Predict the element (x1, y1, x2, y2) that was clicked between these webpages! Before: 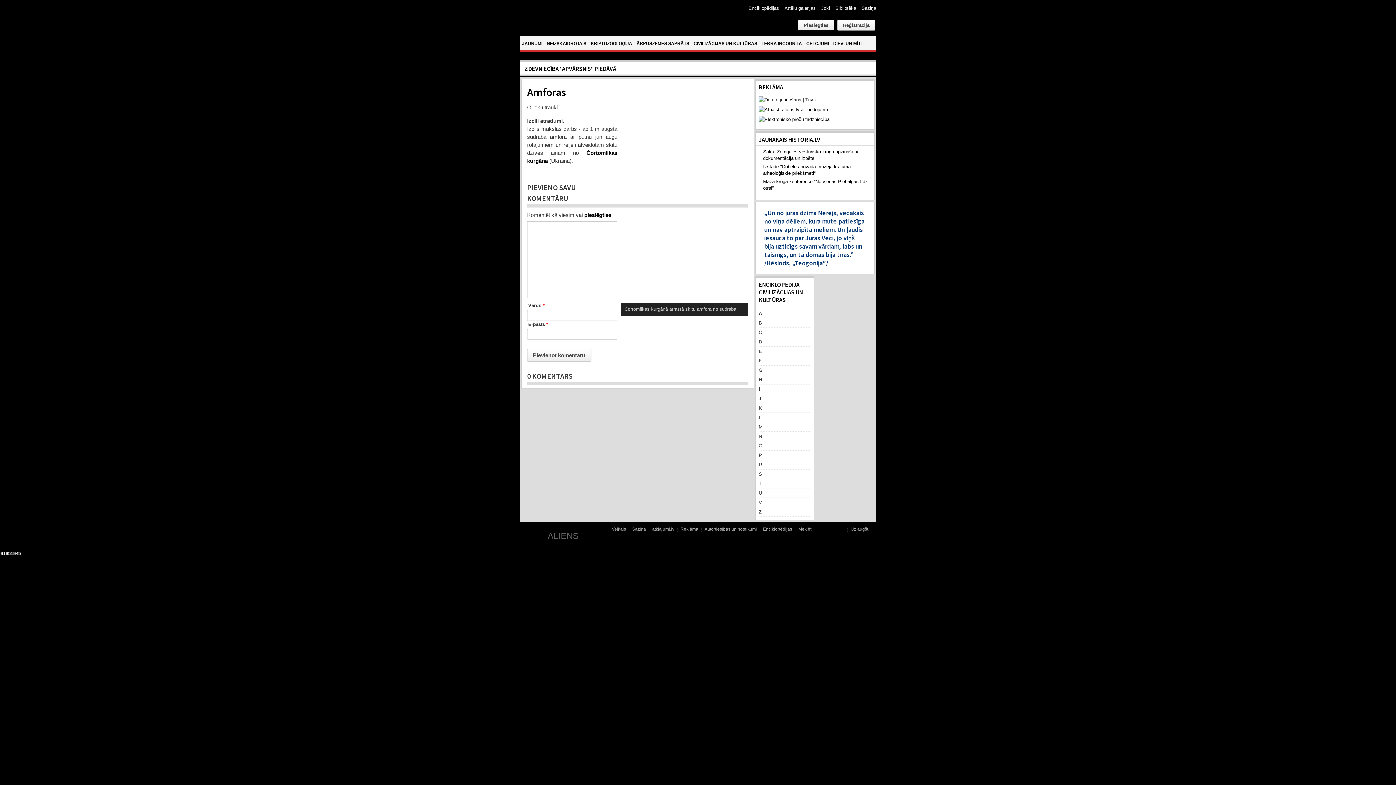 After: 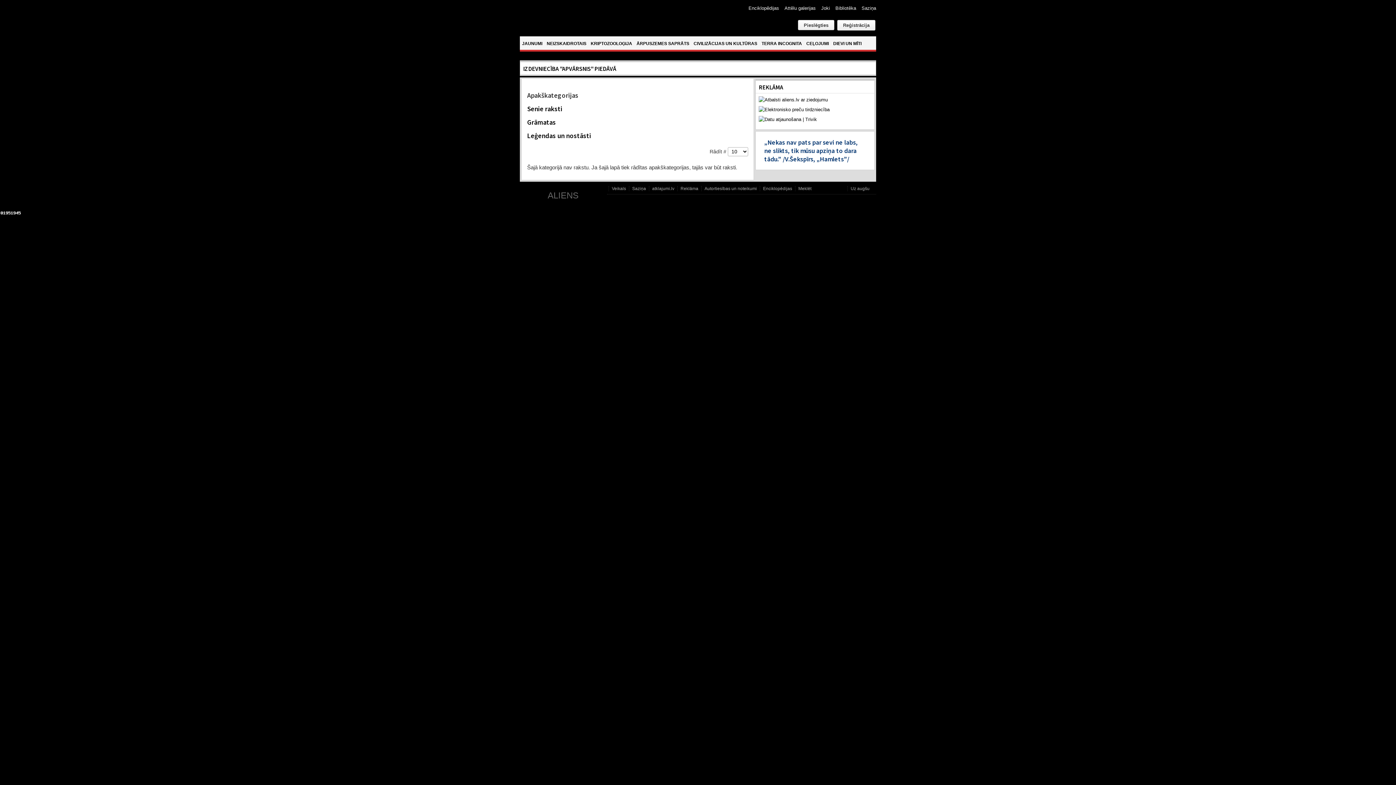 Action: bbox: (835, 3, 856, 13) label: Bibliotēka